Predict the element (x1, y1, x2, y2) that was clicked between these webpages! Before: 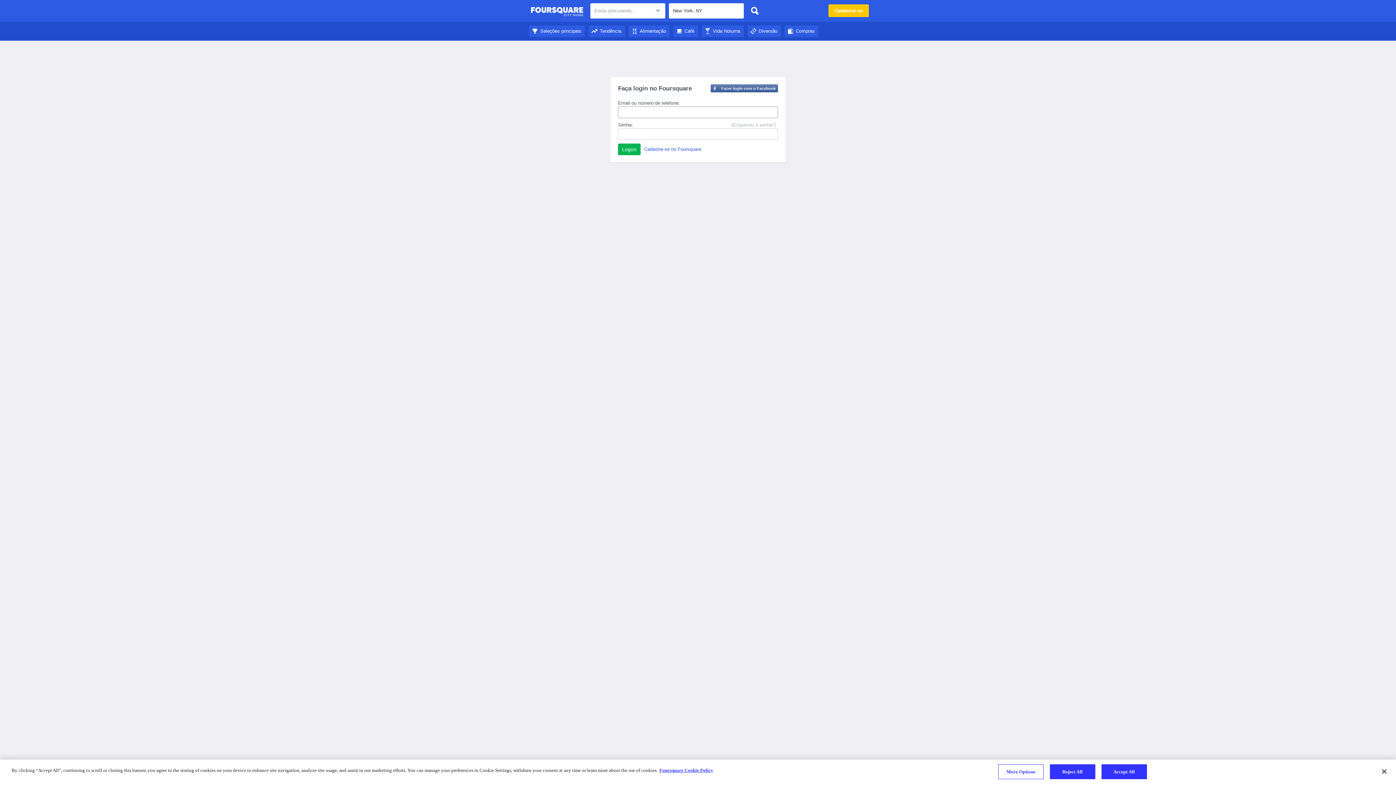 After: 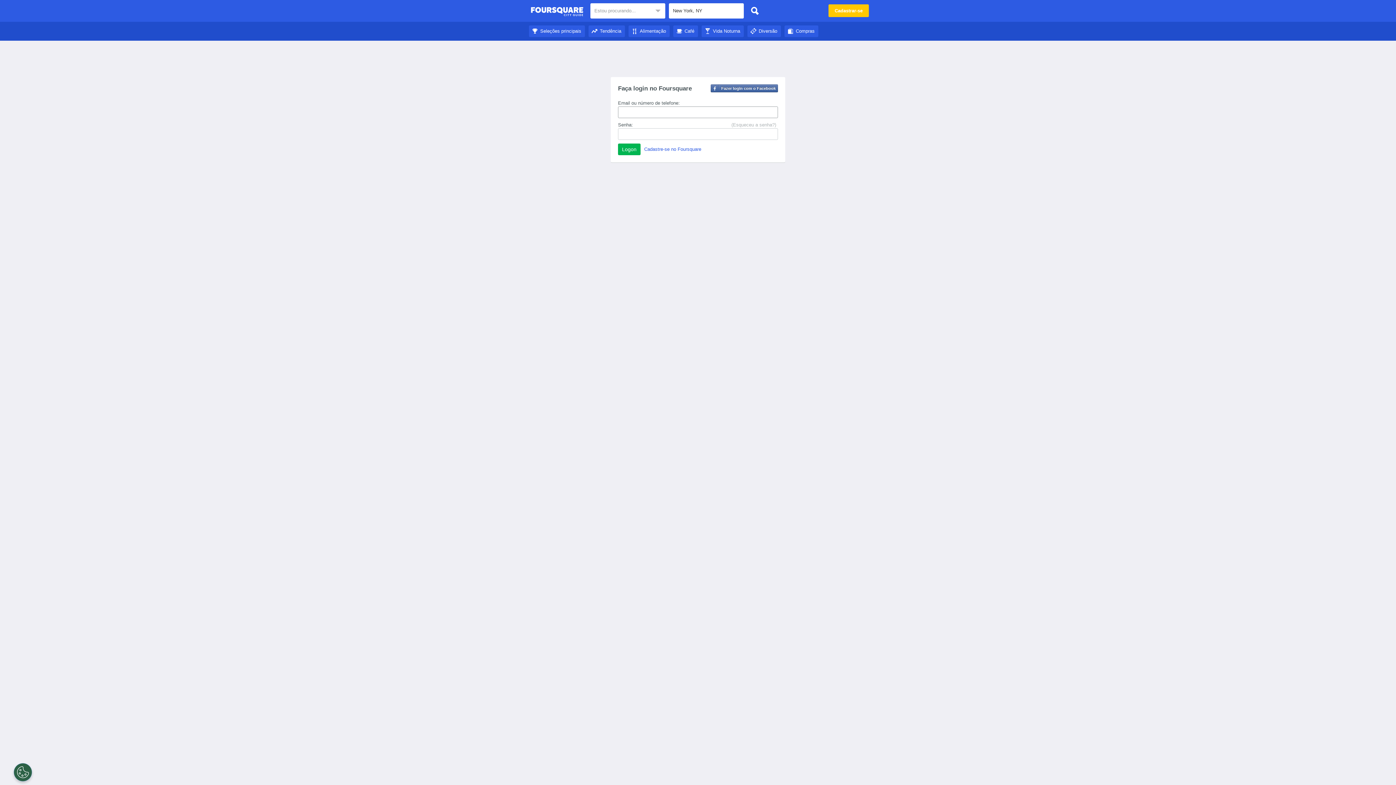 Action: bbox: (673, 28, 698, 33) label: Café